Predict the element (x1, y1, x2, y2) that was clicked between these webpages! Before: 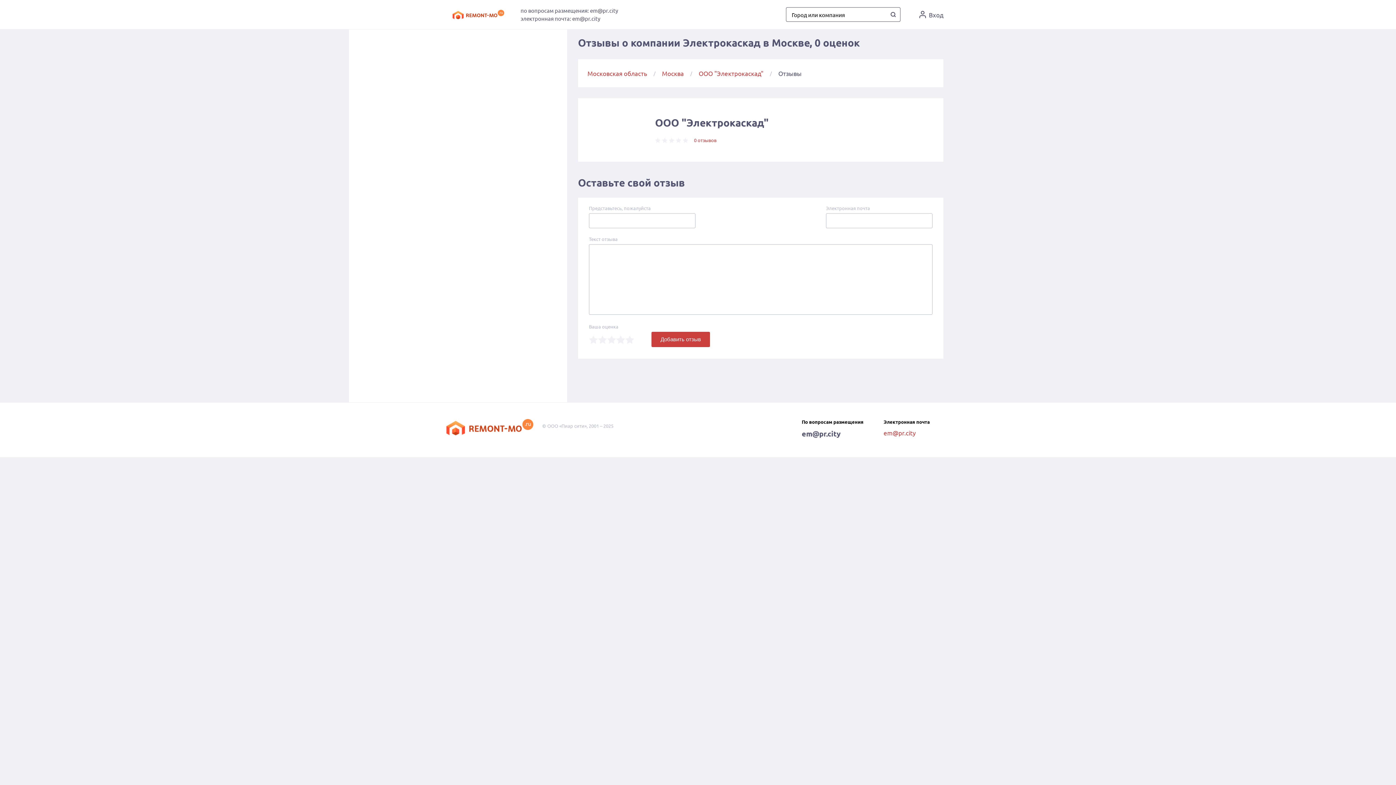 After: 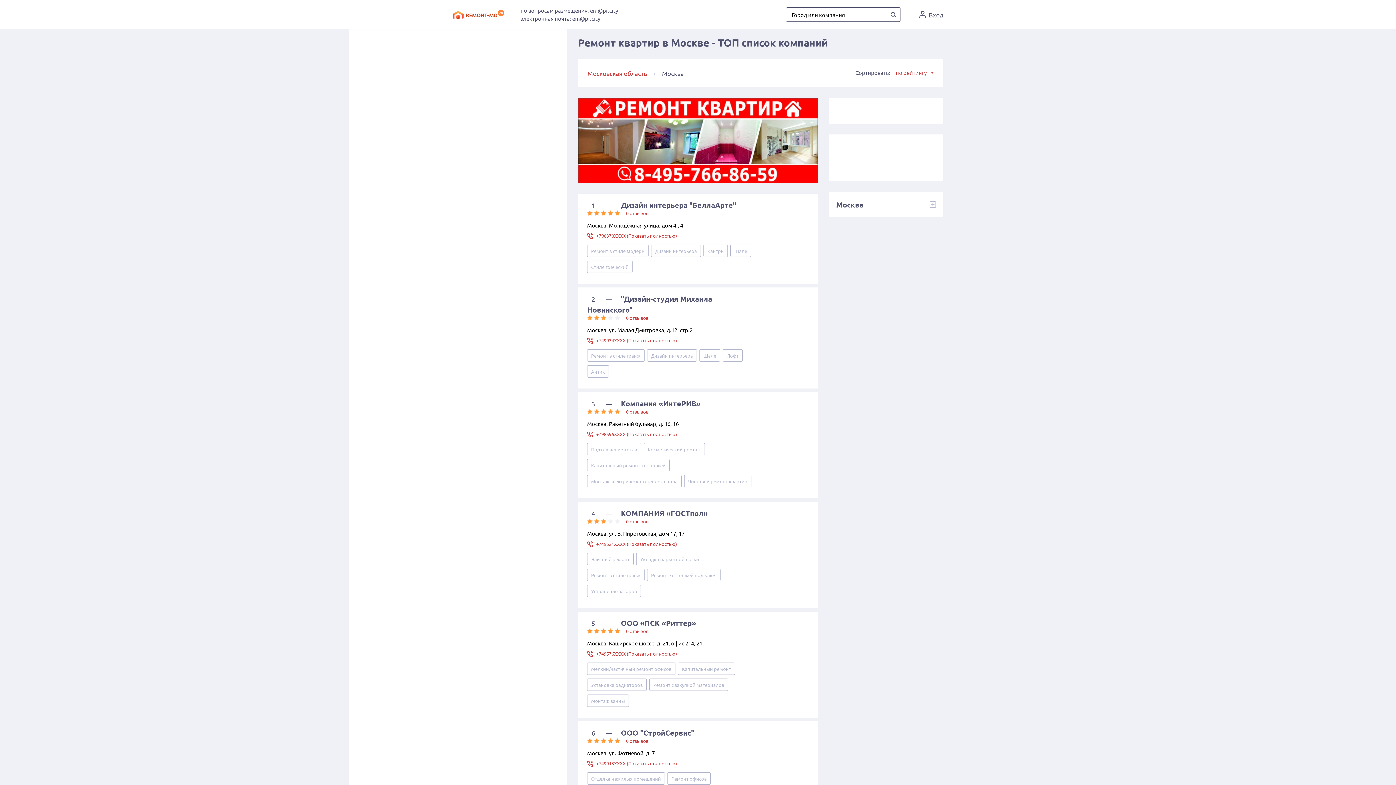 Action: bbox: (446, 420, 533, 427)